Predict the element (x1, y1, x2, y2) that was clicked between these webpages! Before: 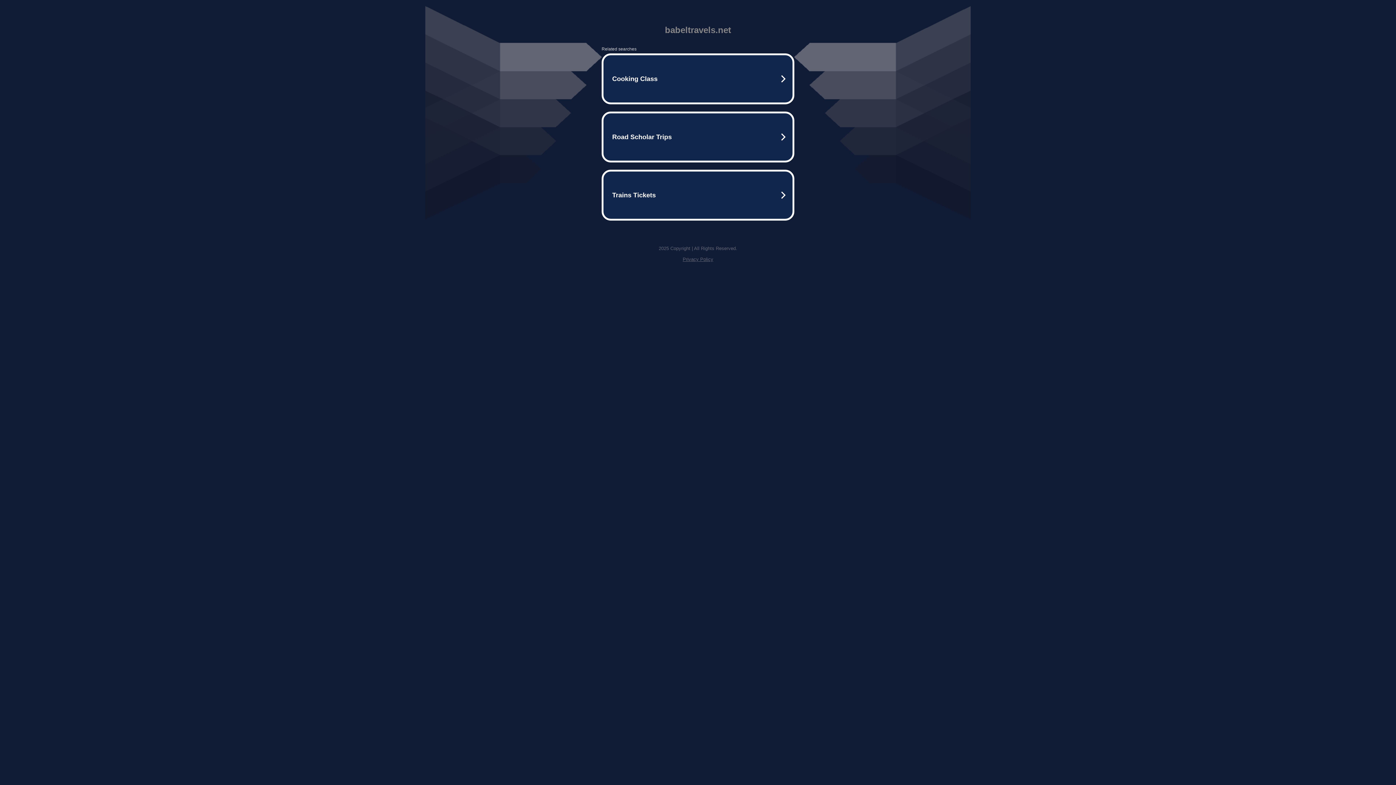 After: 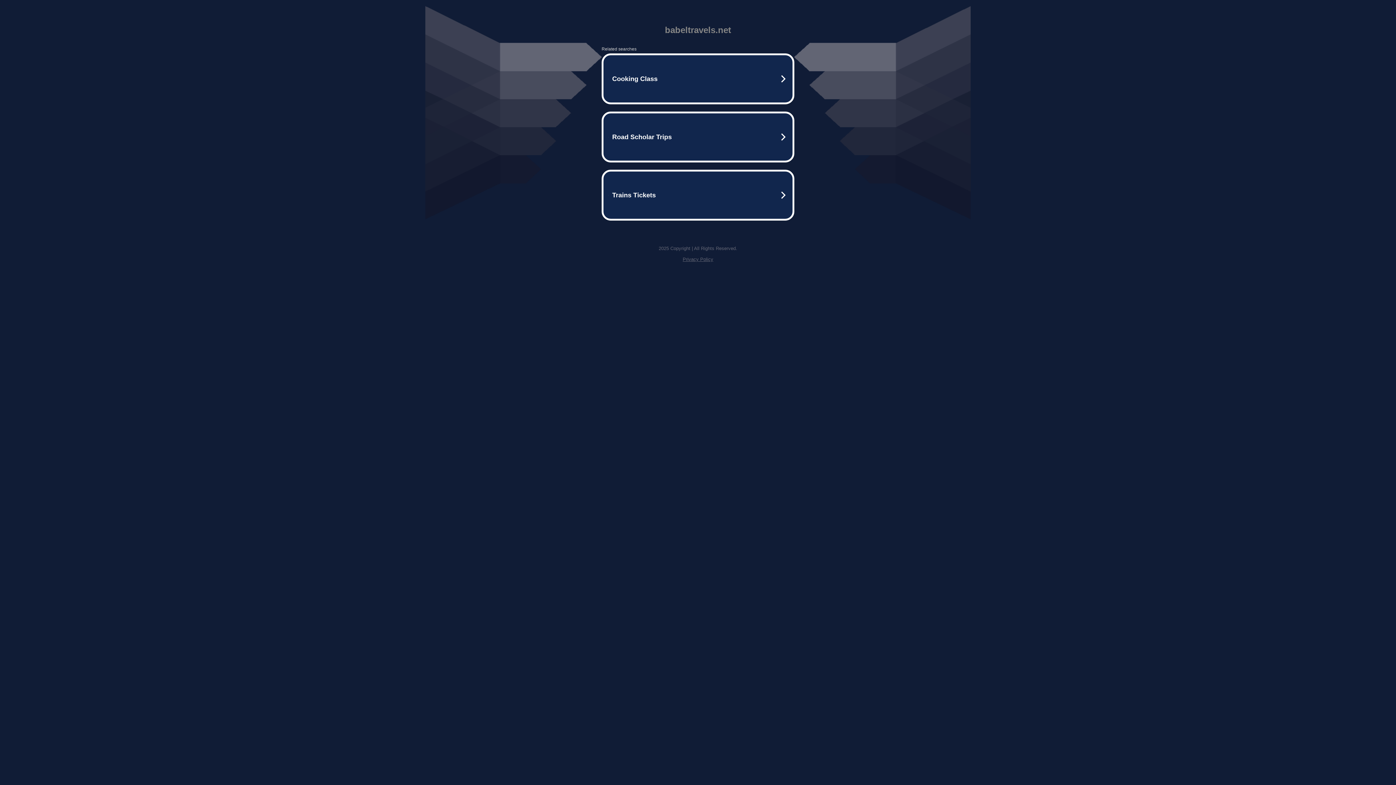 Action: bbox: (682, 256, 713, 262) label: Privacy Policy